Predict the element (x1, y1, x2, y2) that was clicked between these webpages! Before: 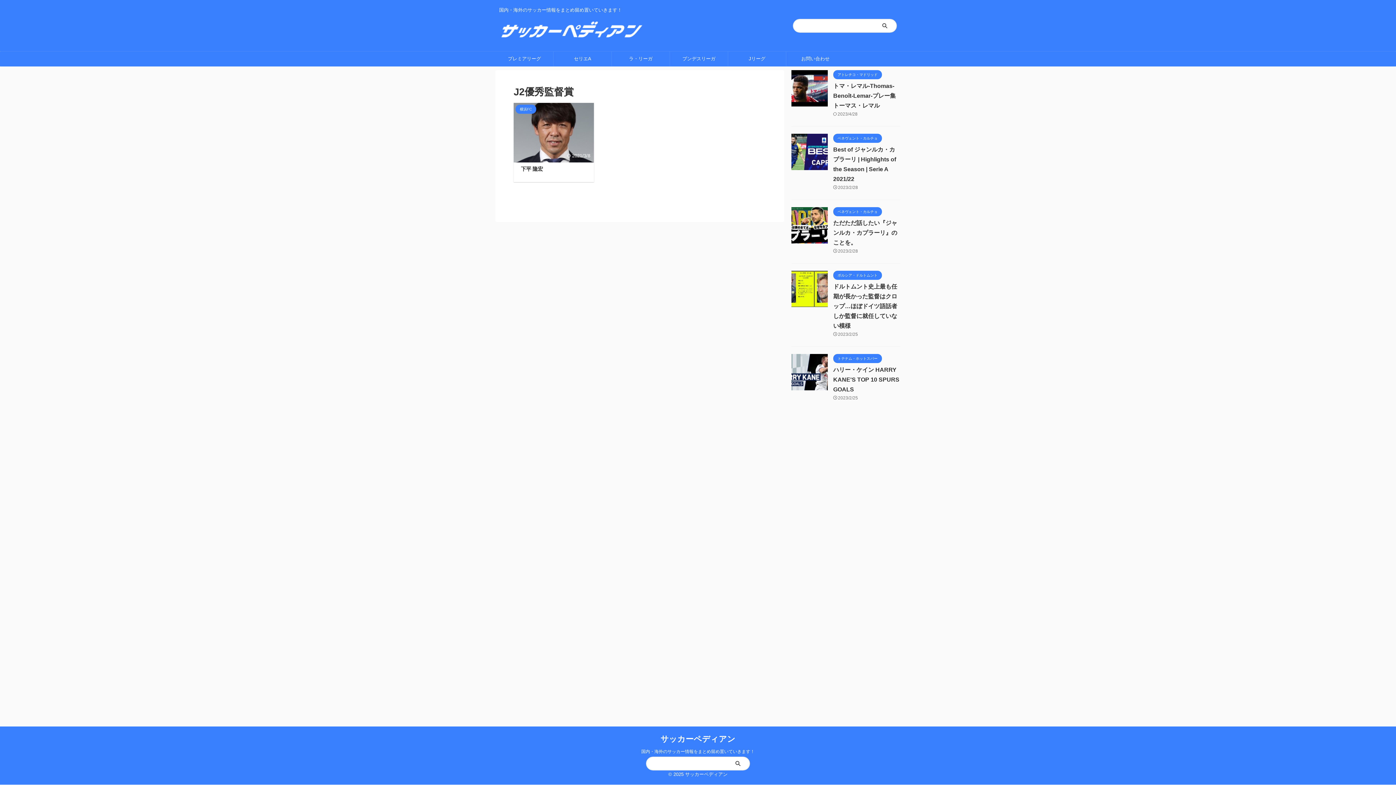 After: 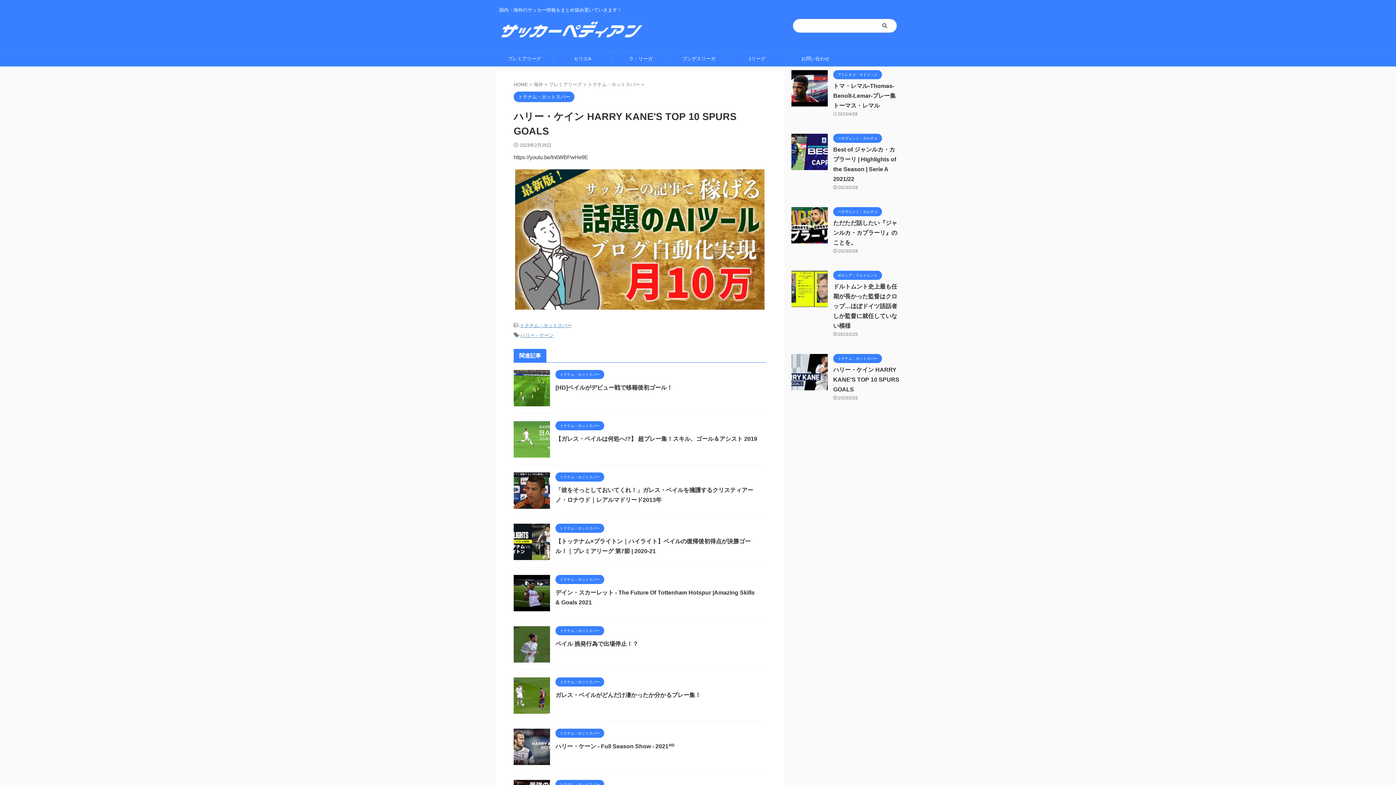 Action: label: ハリー・ケイン HARRY KANE'S TOP 10 SPURS GOALS bbox: (833, 366, 899, 392)